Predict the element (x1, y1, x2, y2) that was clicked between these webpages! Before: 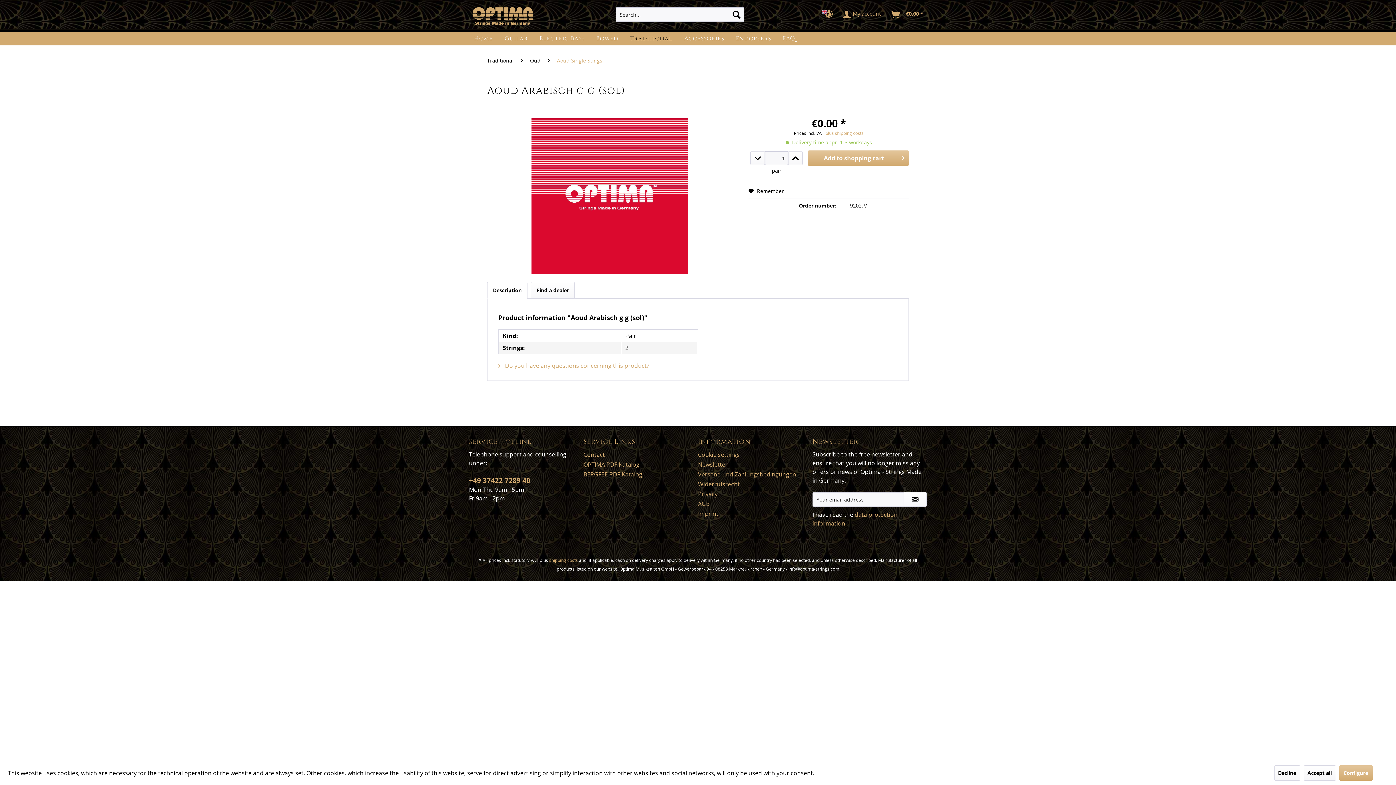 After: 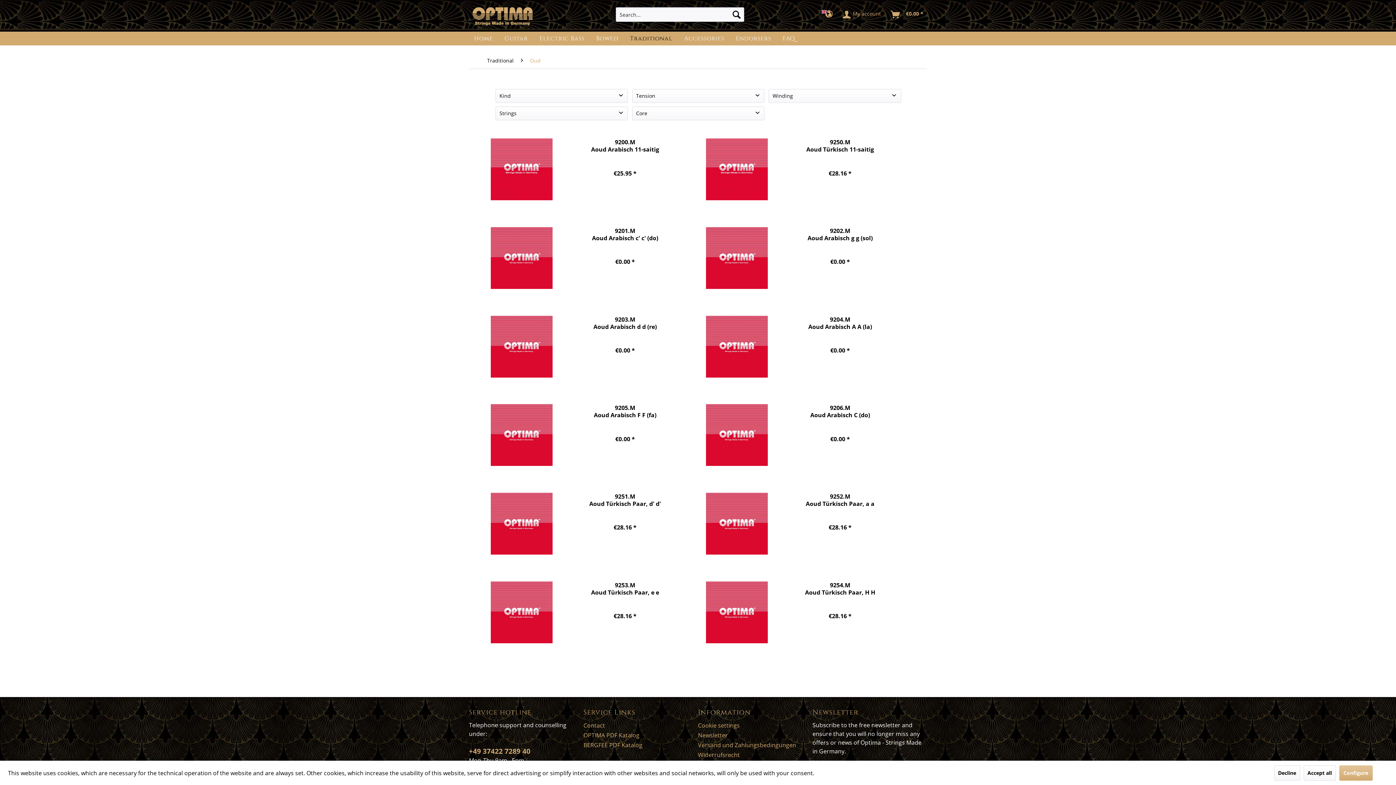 Action: bbox: (526, 52, 544, 68) label: Oud